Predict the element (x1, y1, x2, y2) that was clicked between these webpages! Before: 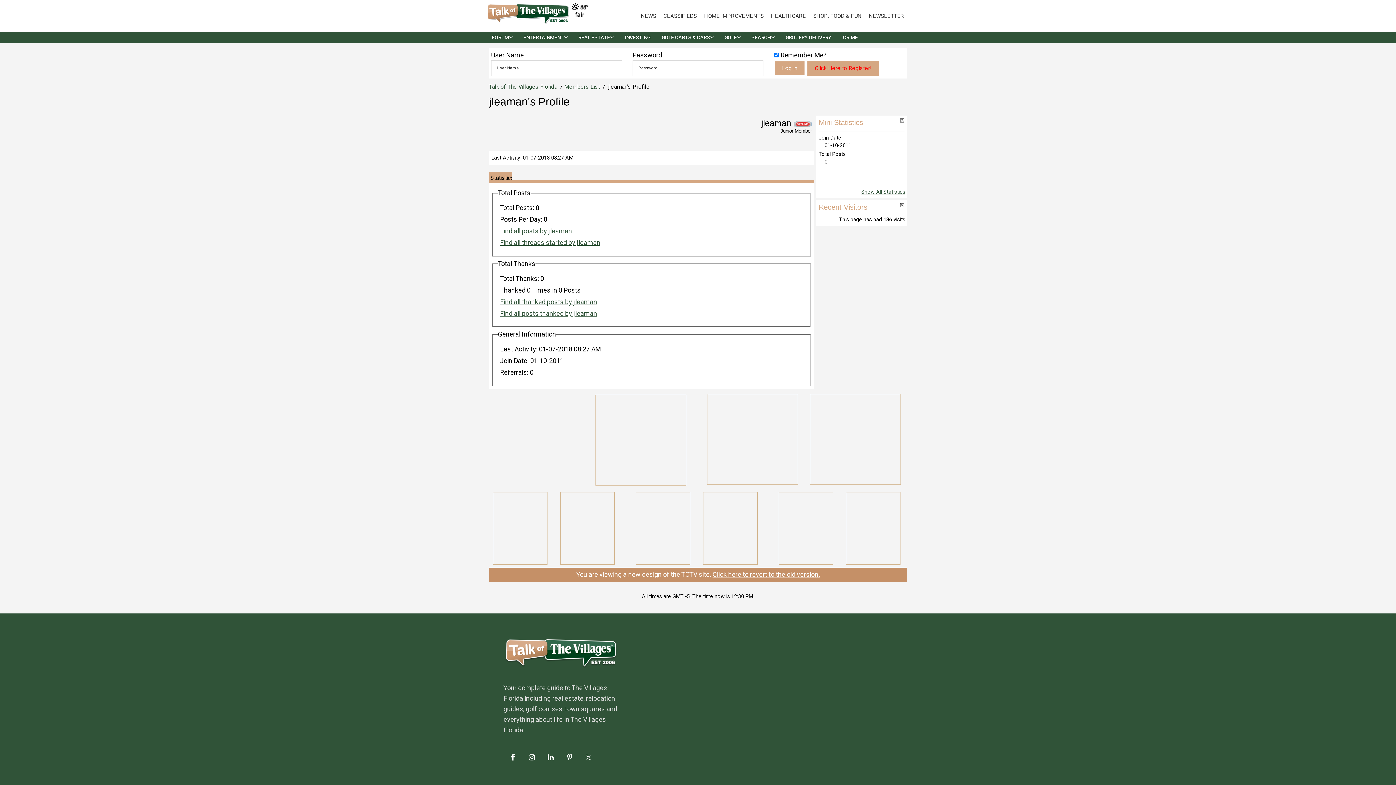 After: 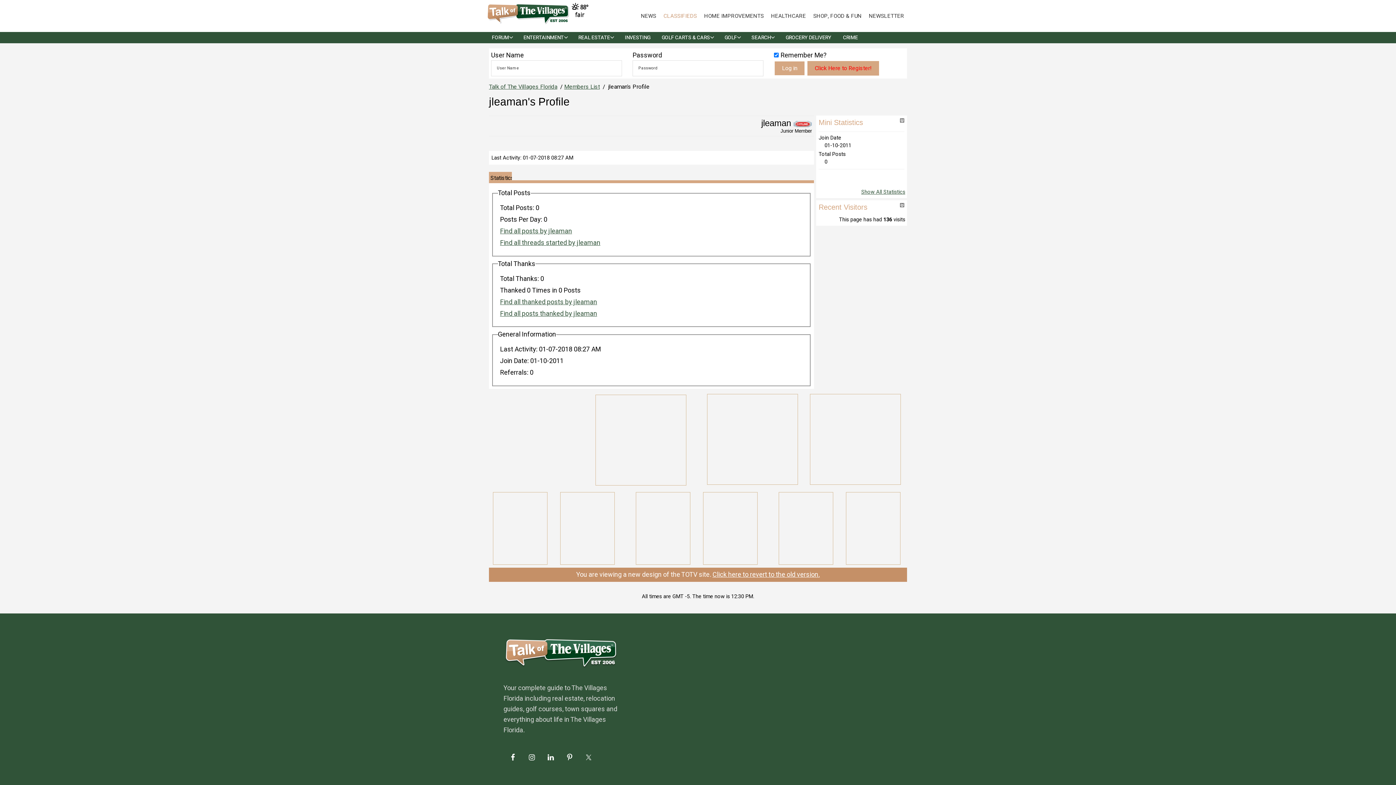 Action: label: CLASSIFIEDS bbox: (660, 9, 700, 23)